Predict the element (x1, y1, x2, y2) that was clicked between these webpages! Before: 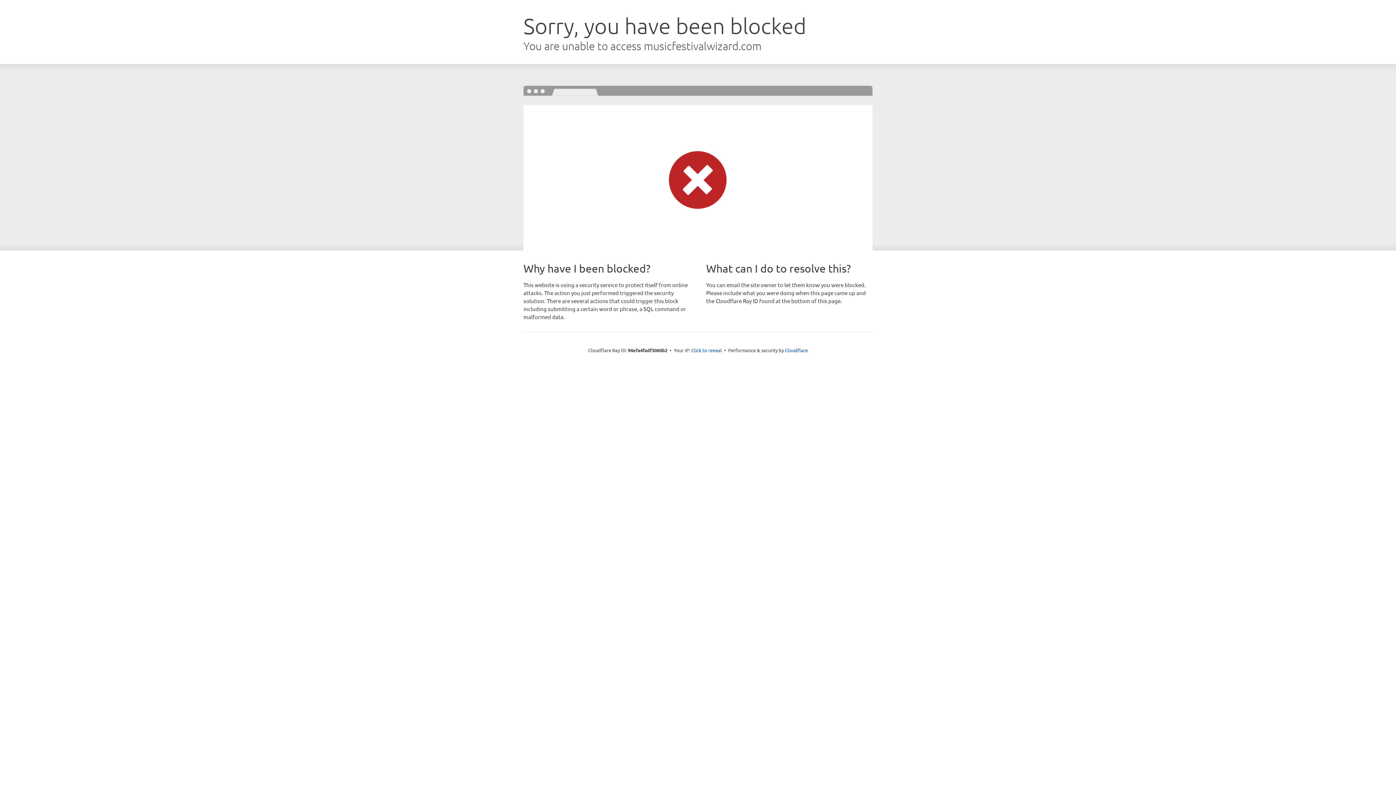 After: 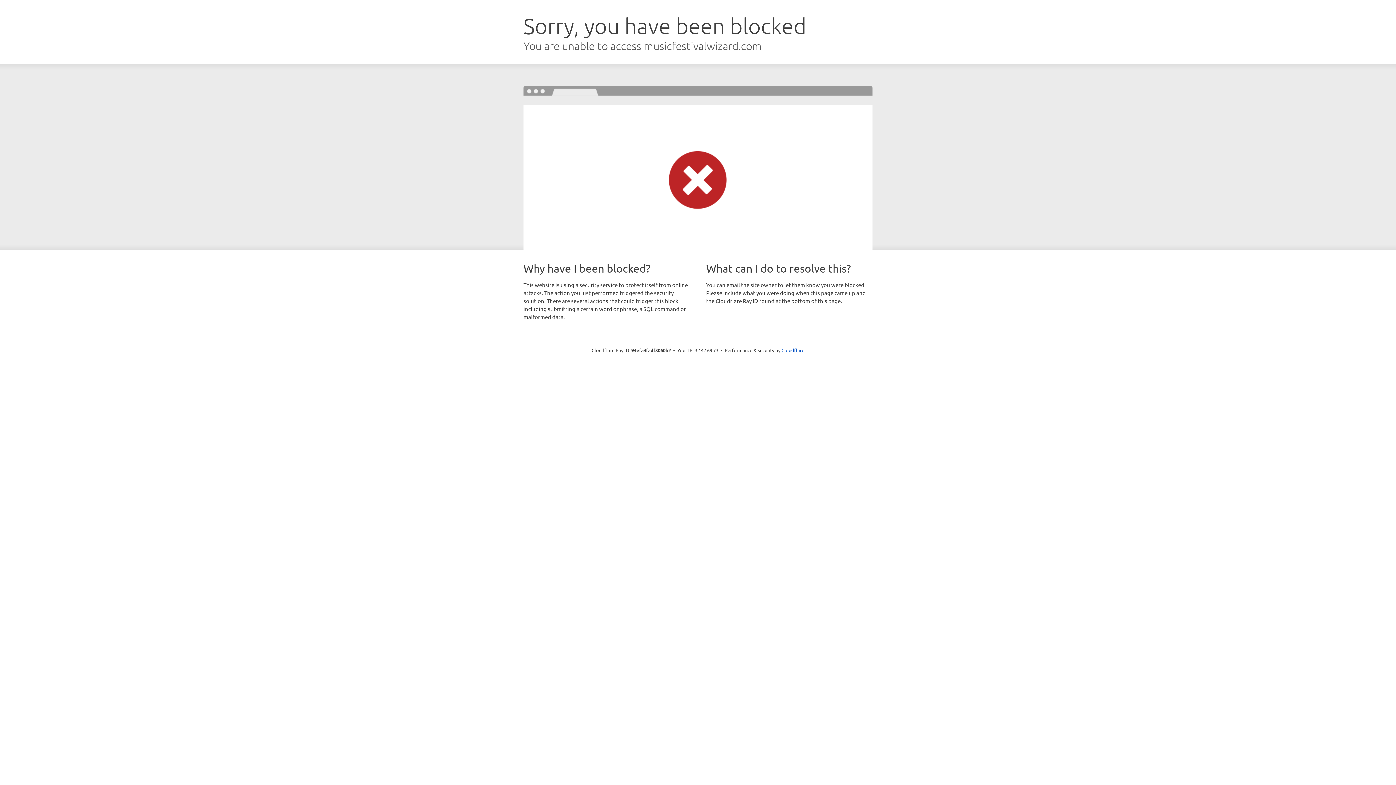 Action: bbox: (691, 346, 722, 353) label: Click to reveal